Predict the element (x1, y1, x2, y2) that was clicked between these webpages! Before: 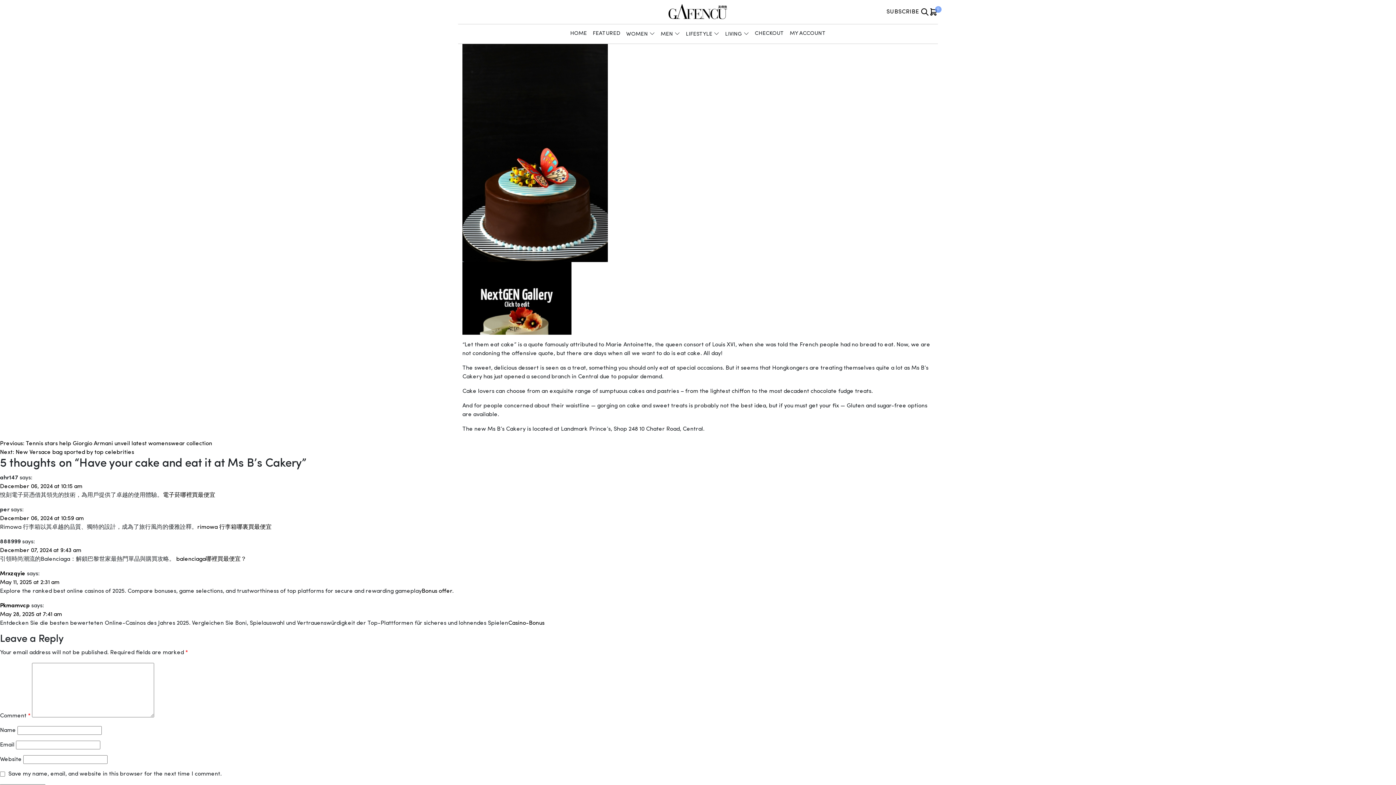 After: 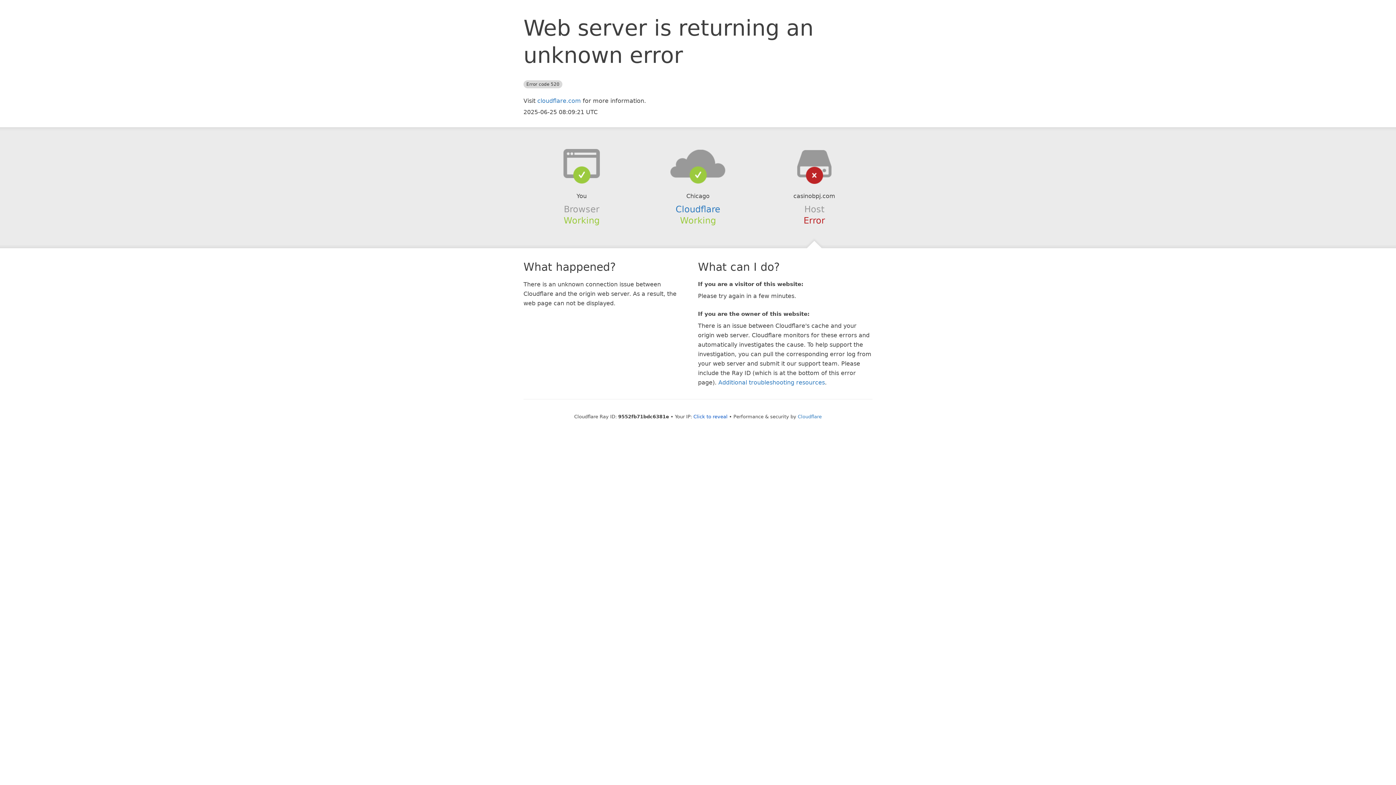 Action: bbox: (0, 571, 25, 577) label: Mrxzqyie